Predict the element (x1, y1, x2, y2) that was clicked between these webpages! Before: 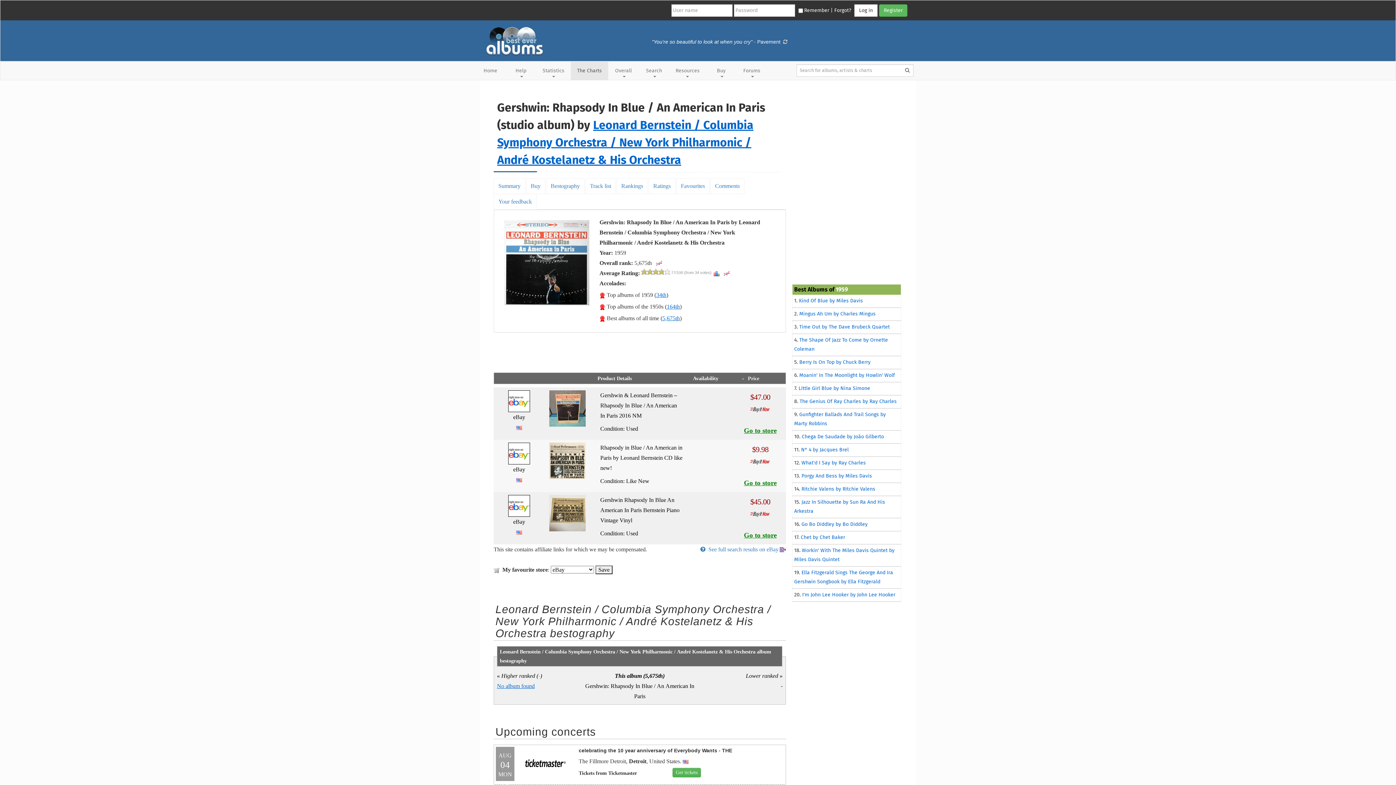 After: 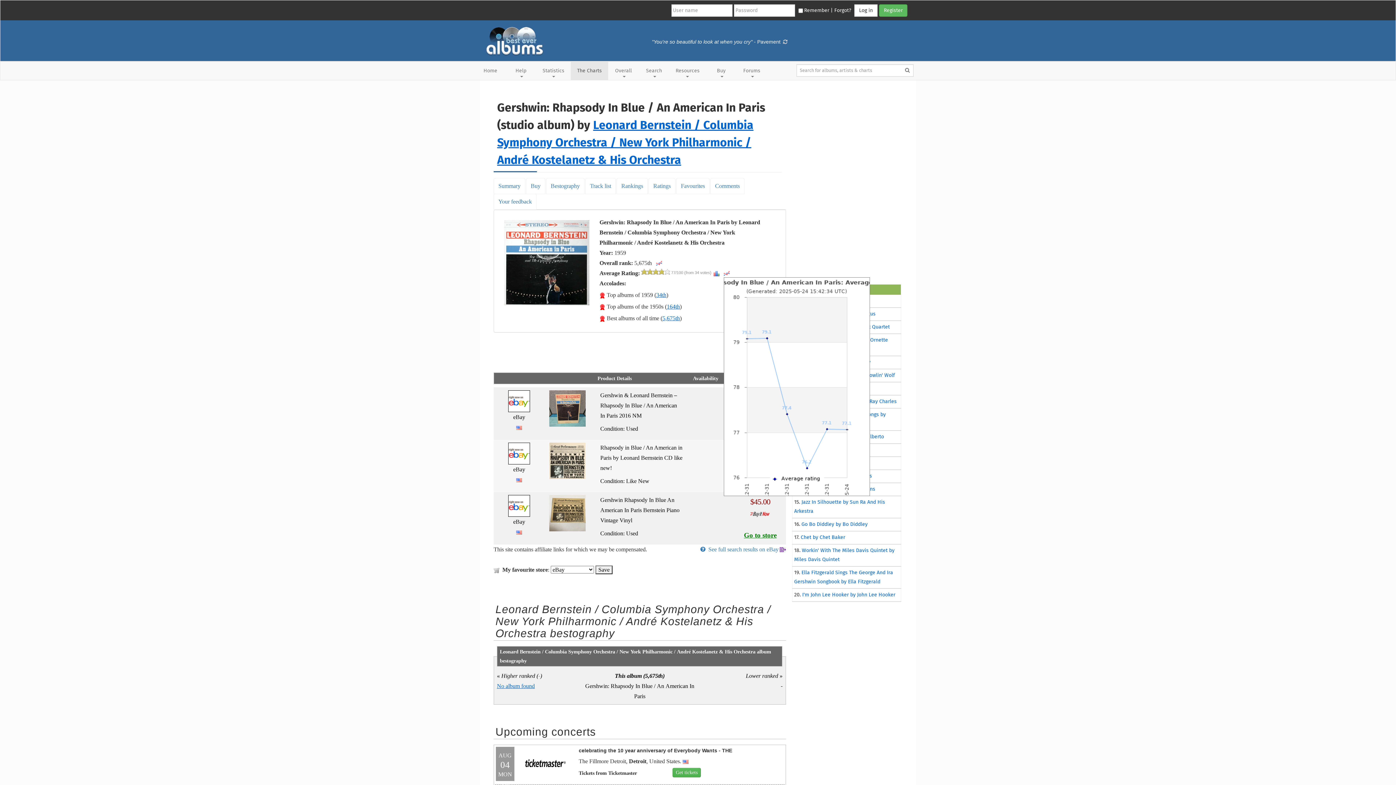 Action: bbox: (724, 270, 729, 276)